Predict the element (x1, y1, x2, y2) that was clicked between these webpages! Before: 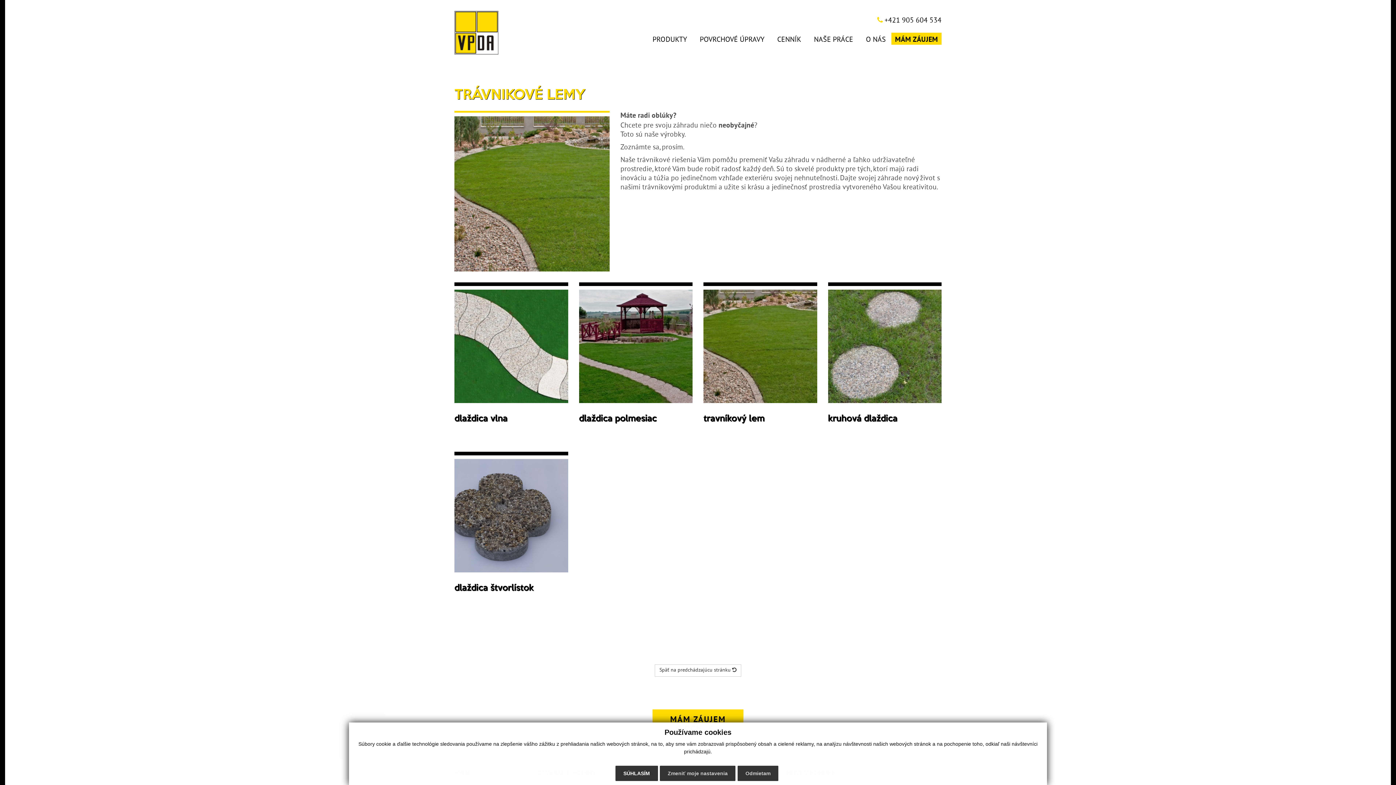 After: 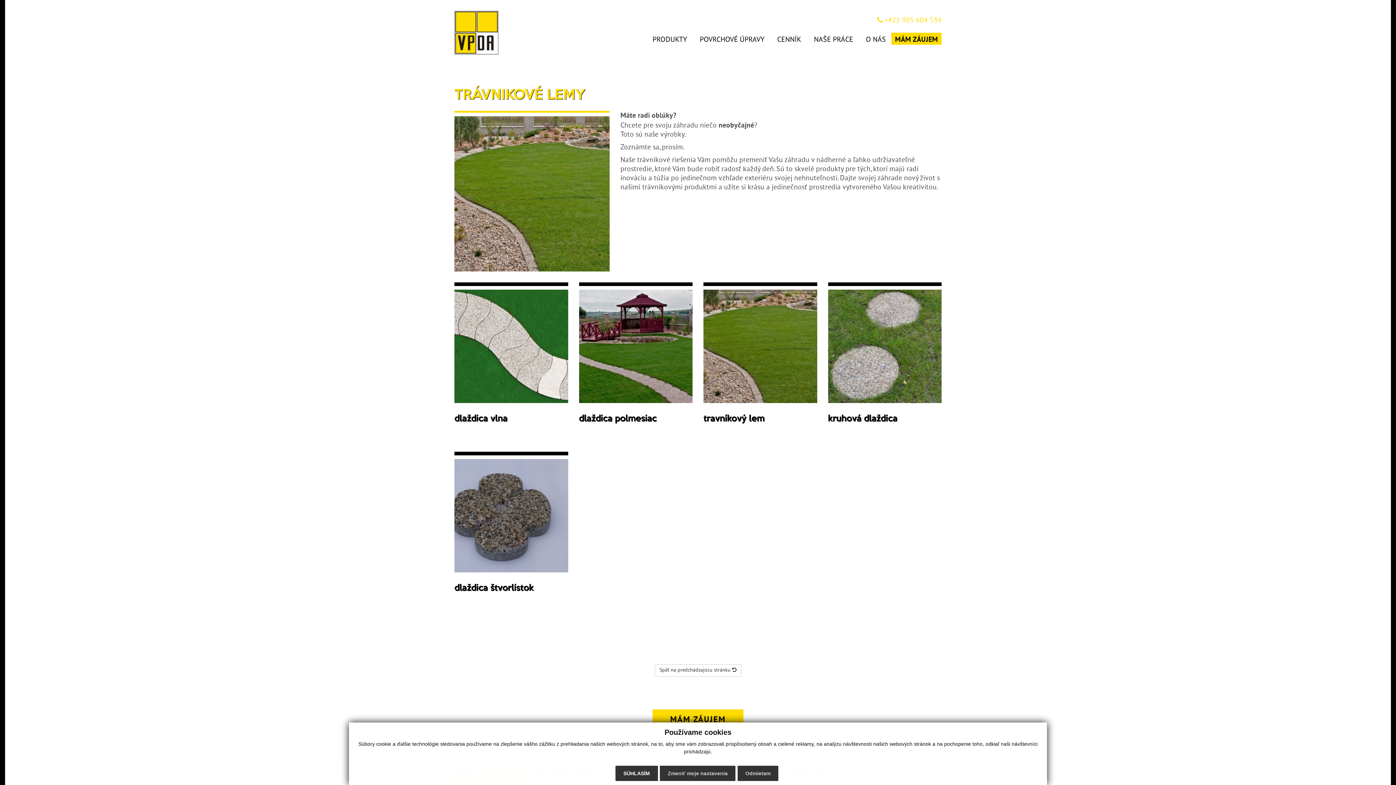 Action: bbox: (877, 16, 941, 25) label:  +421 905 604 534